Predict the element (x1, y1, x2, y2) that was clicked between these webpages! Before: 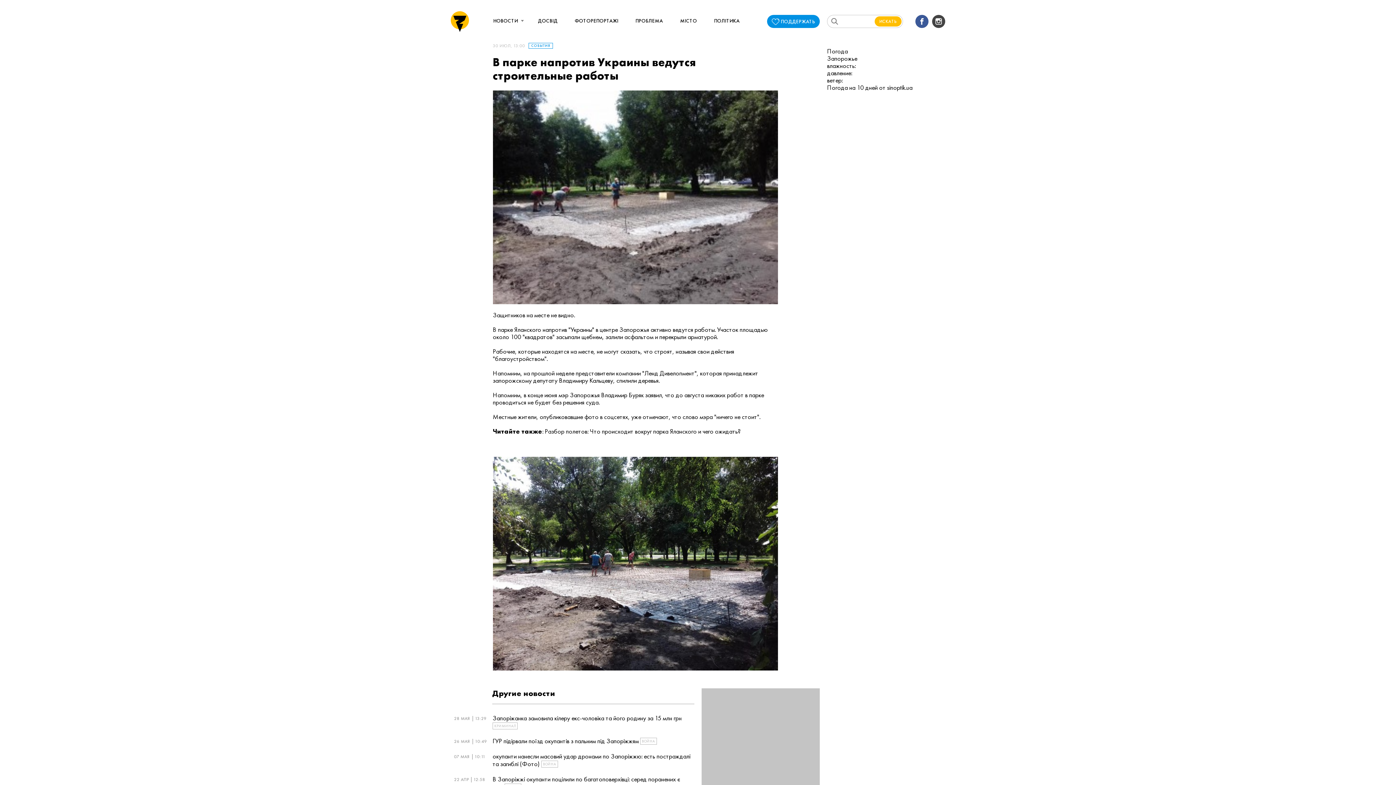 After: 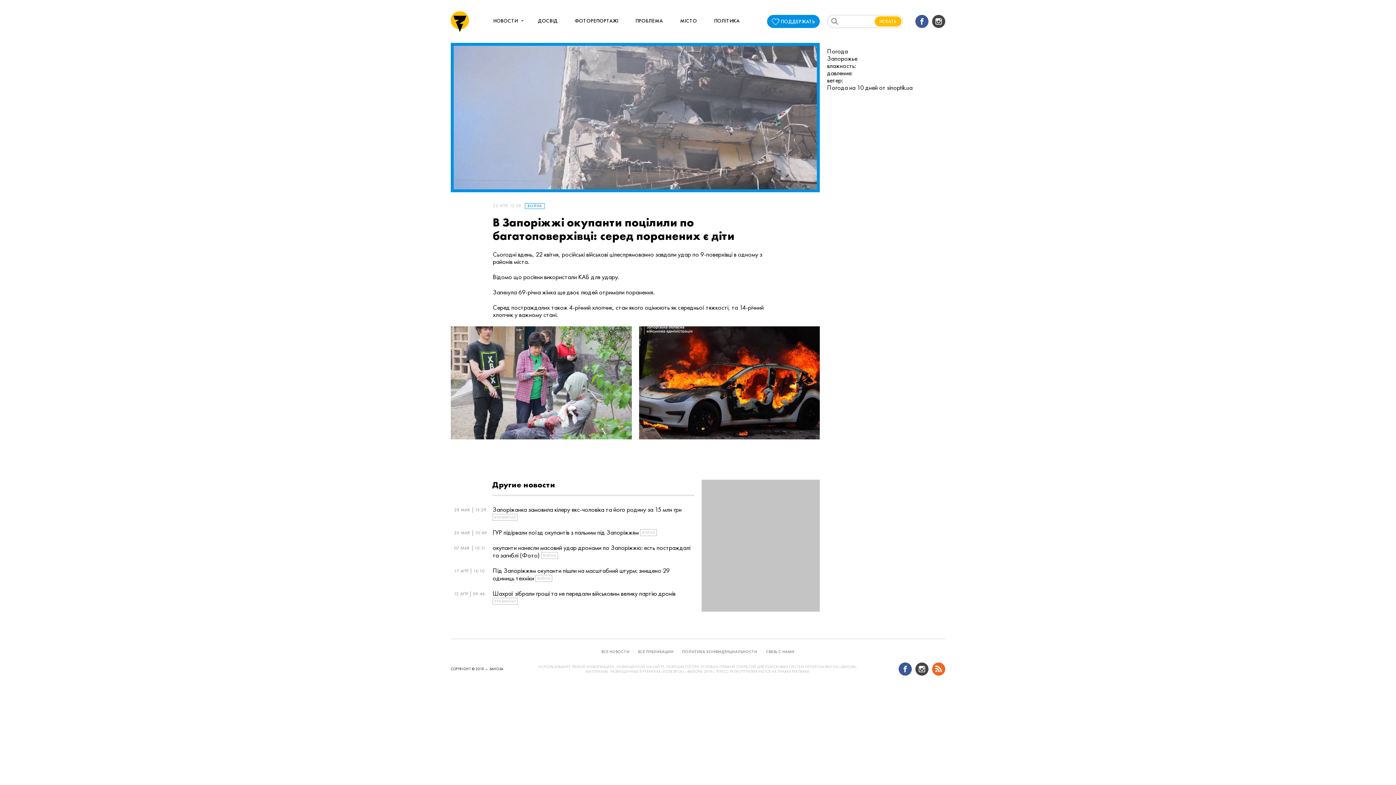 Action: label: 22 АПР
12:58
В Запоріжжі окупанти поцілили по багатоповерхівці: серед поранених є діти ВОЙНА bbox: (492, 775, 694, 791)